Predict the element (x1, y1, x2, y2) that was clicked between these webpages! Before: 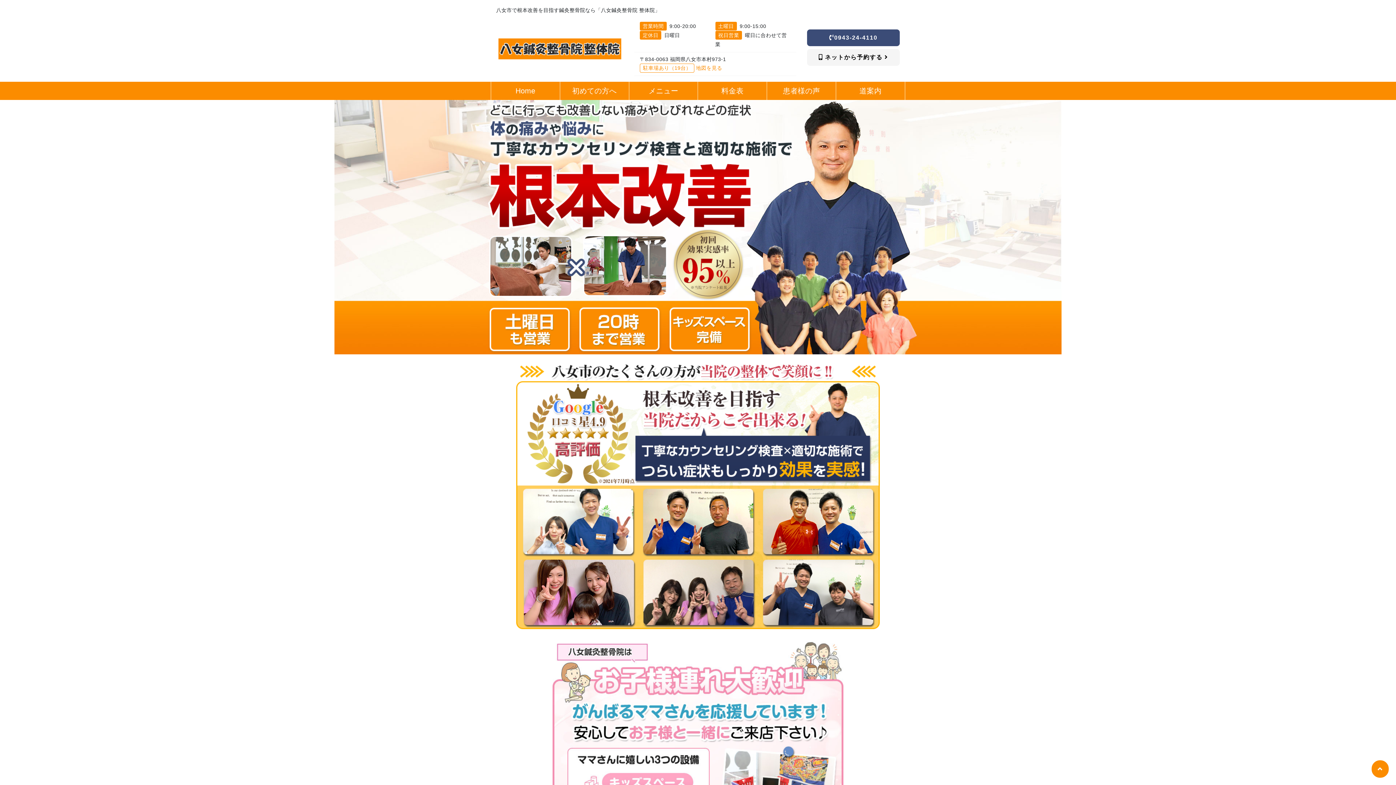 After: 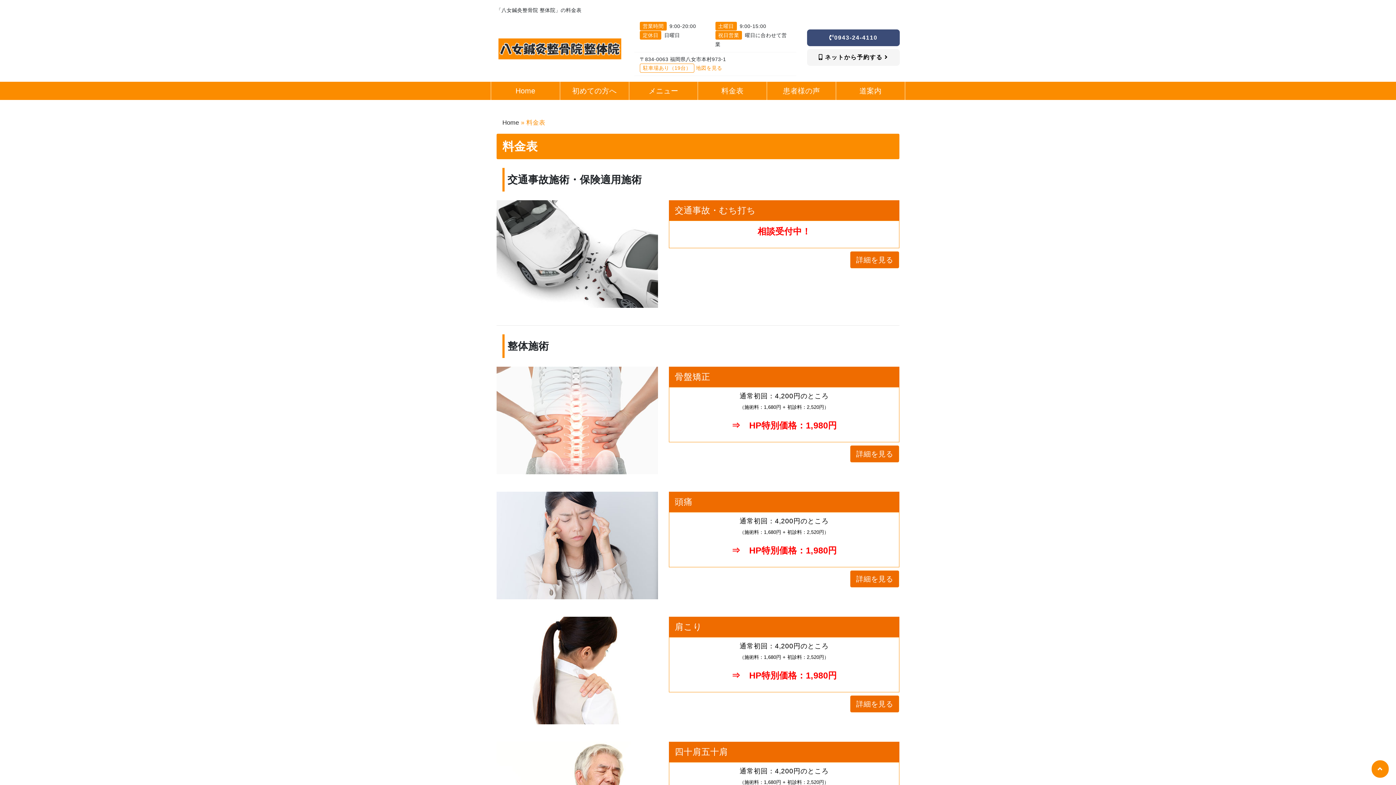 Action: bbox: (698, 81, 767, 100) label: 料金表